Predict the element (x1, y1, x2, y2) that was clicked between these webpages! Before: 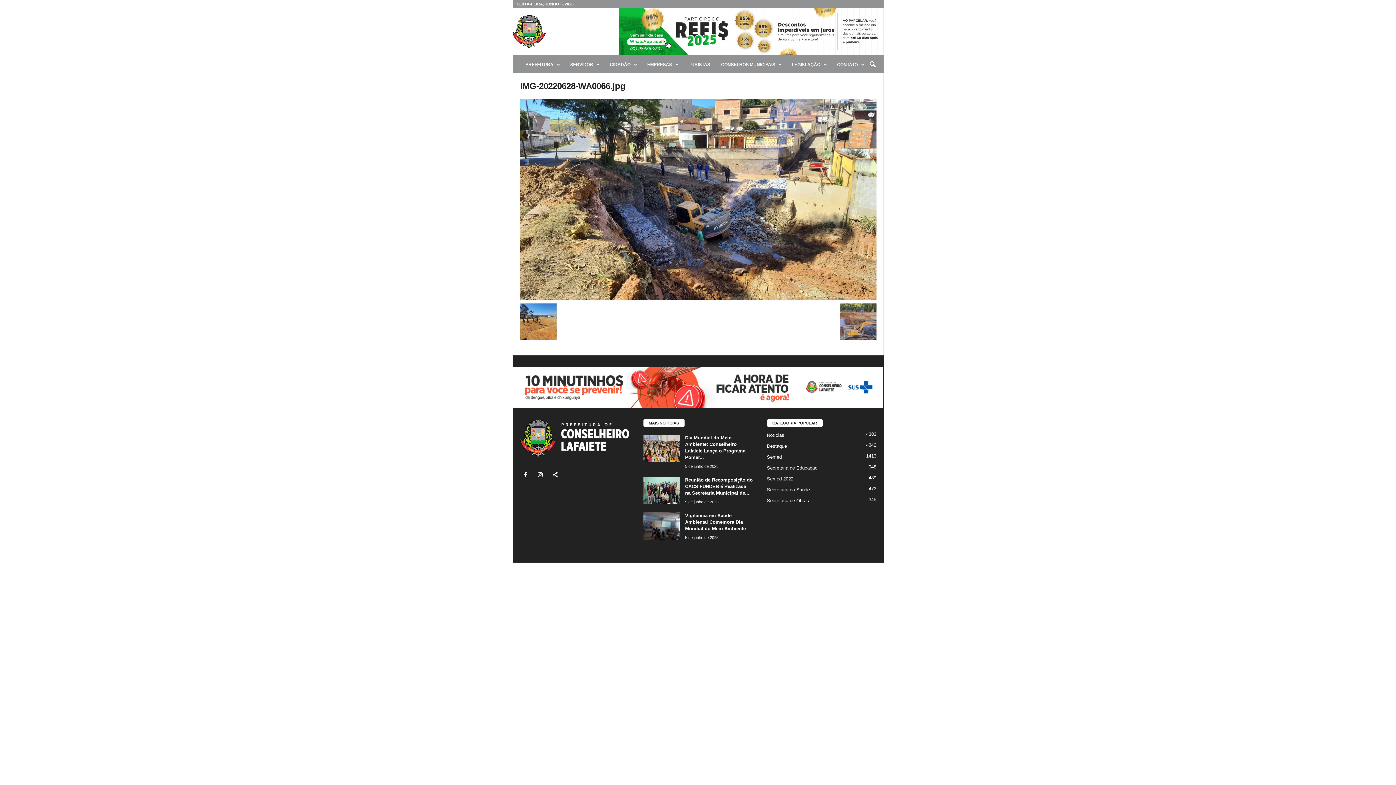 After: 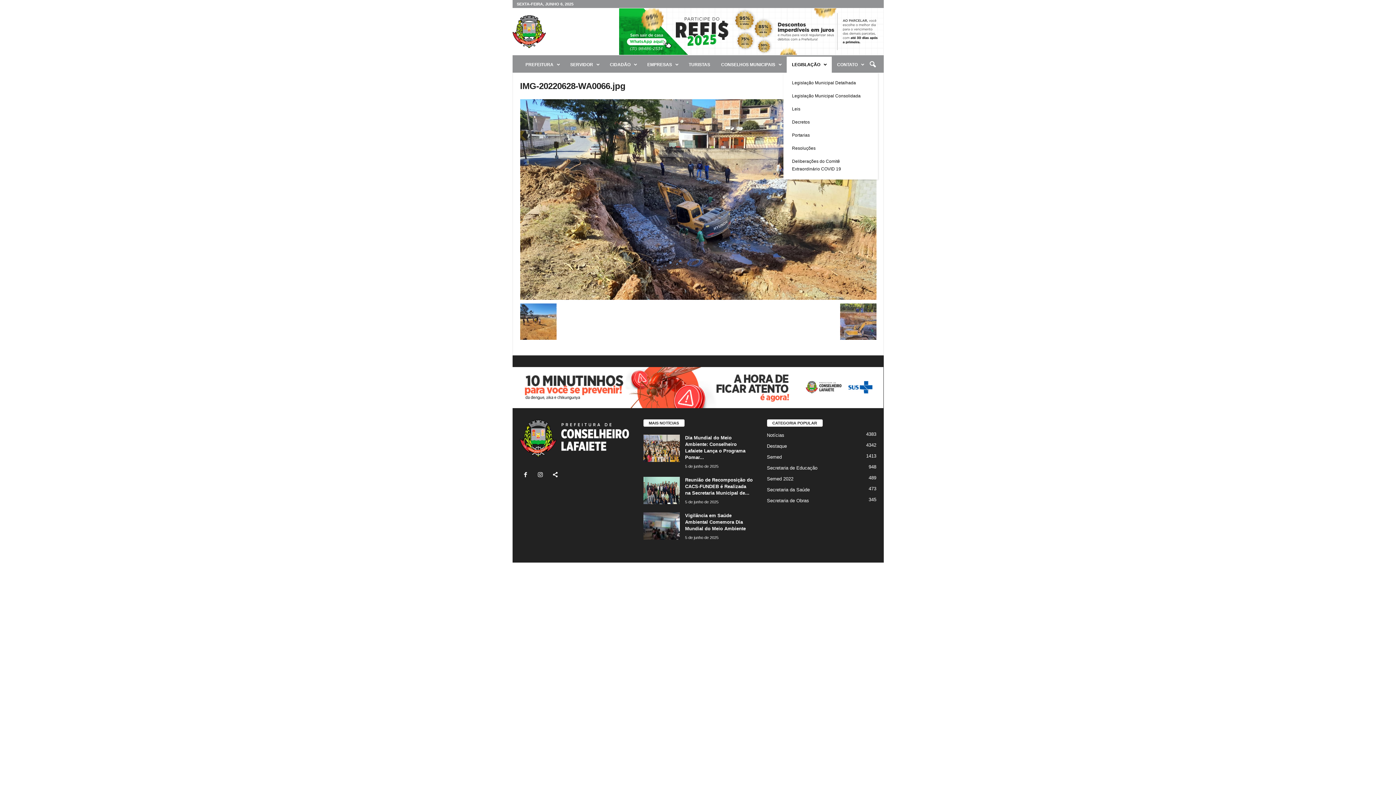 Action: label: LEGISLAÇÃO bbox: (786, 56, 831, 72)